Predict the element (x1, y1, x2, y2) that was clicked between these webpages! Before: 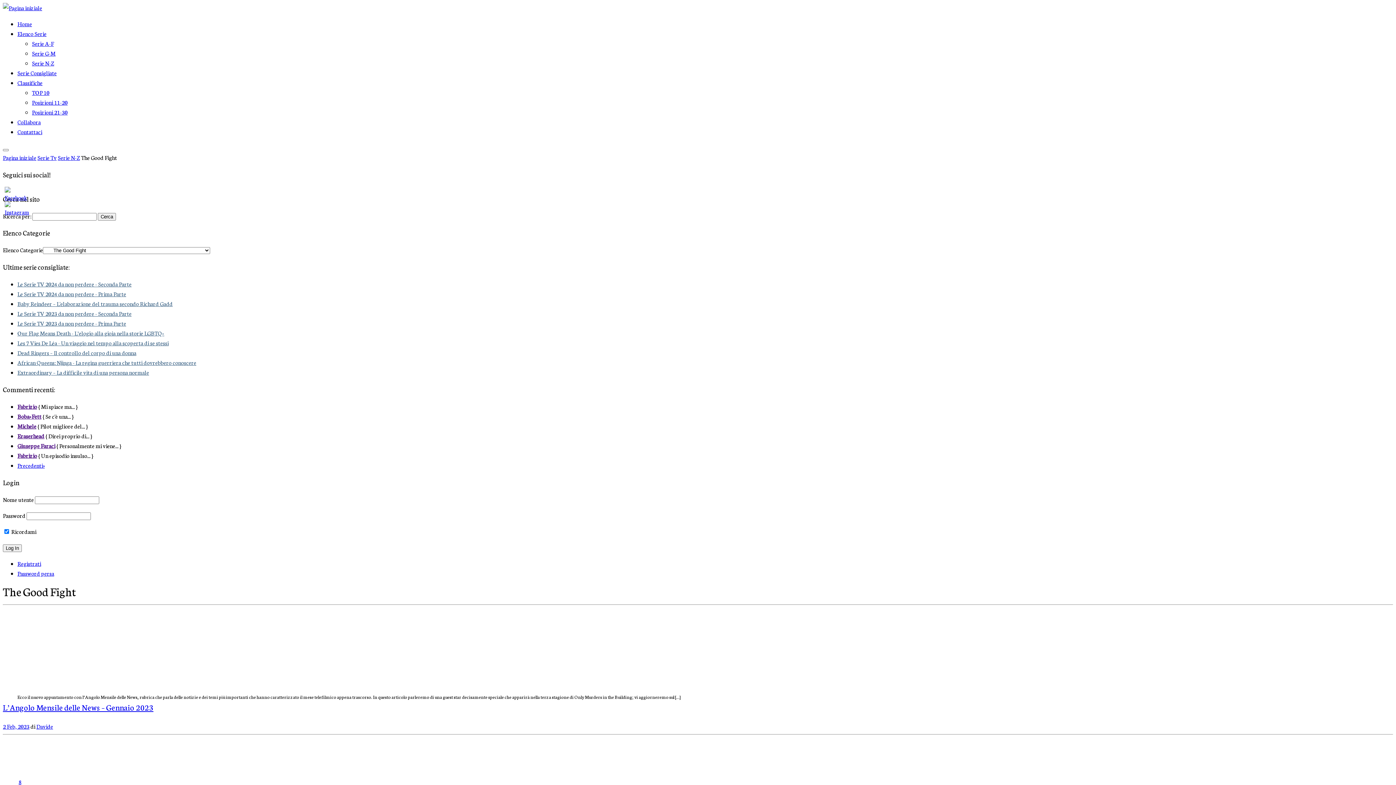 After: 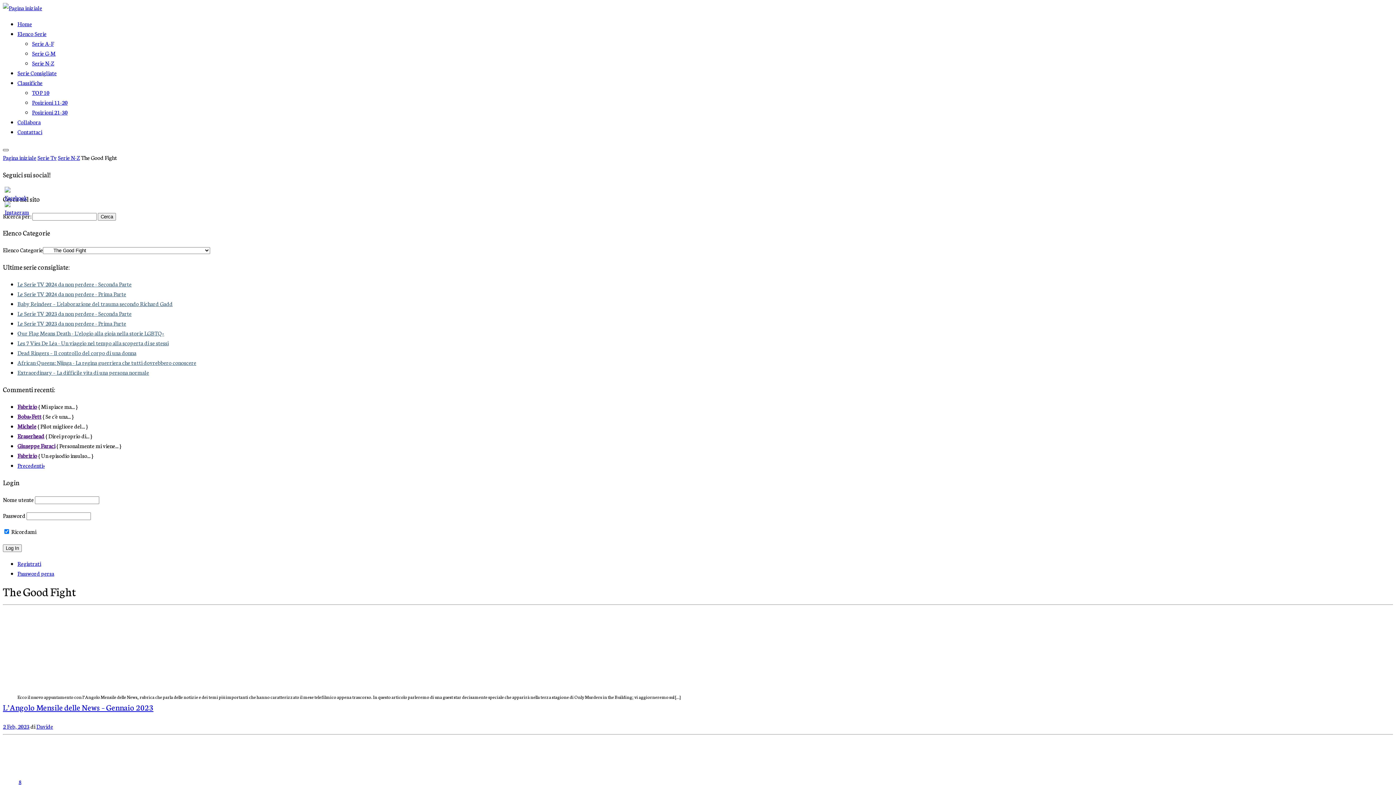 Action: label: Apri il menu bbox: (2, 149, 8, 151)